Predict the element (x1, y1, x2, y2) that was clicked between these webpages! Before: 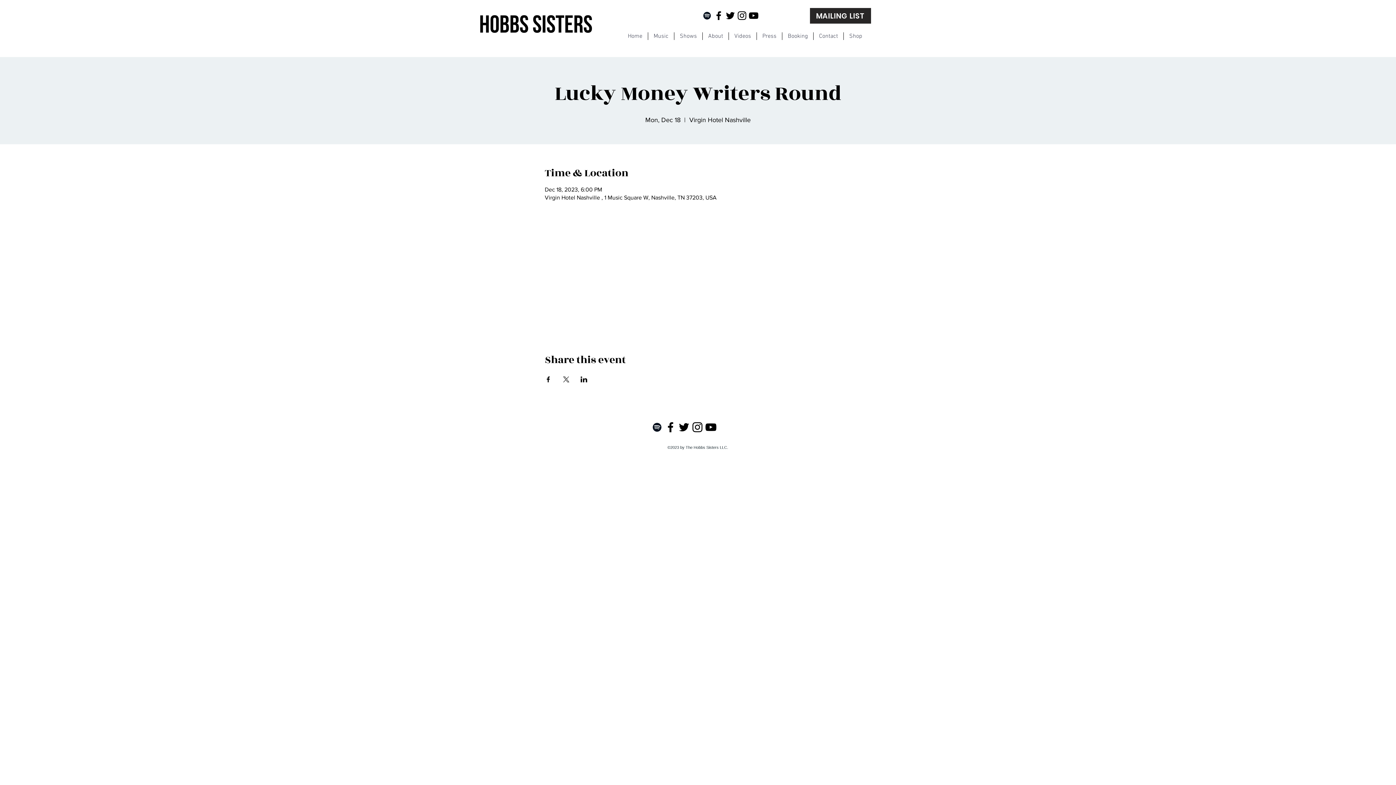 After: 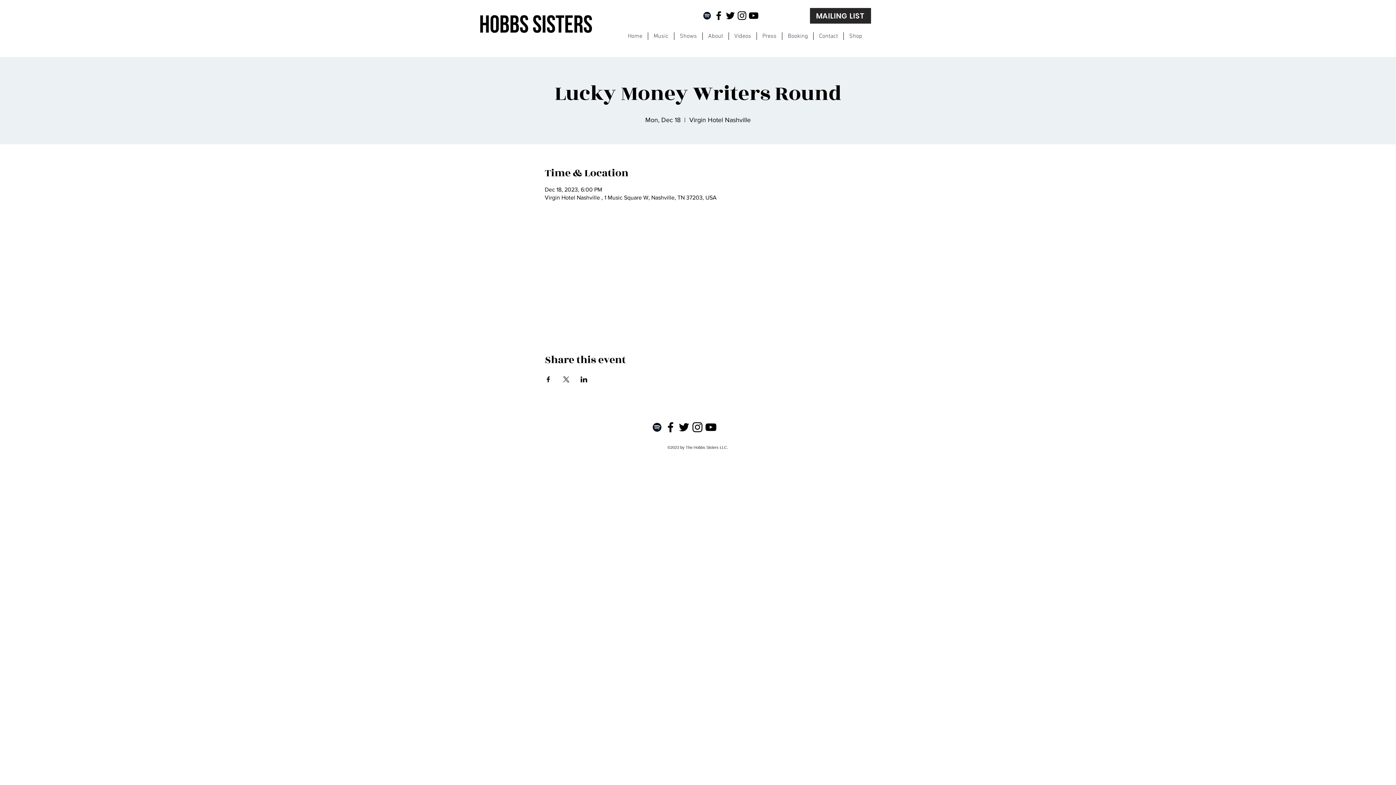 Action: bbox: (701, 9, 713, 21) label: Black Spotify Icon